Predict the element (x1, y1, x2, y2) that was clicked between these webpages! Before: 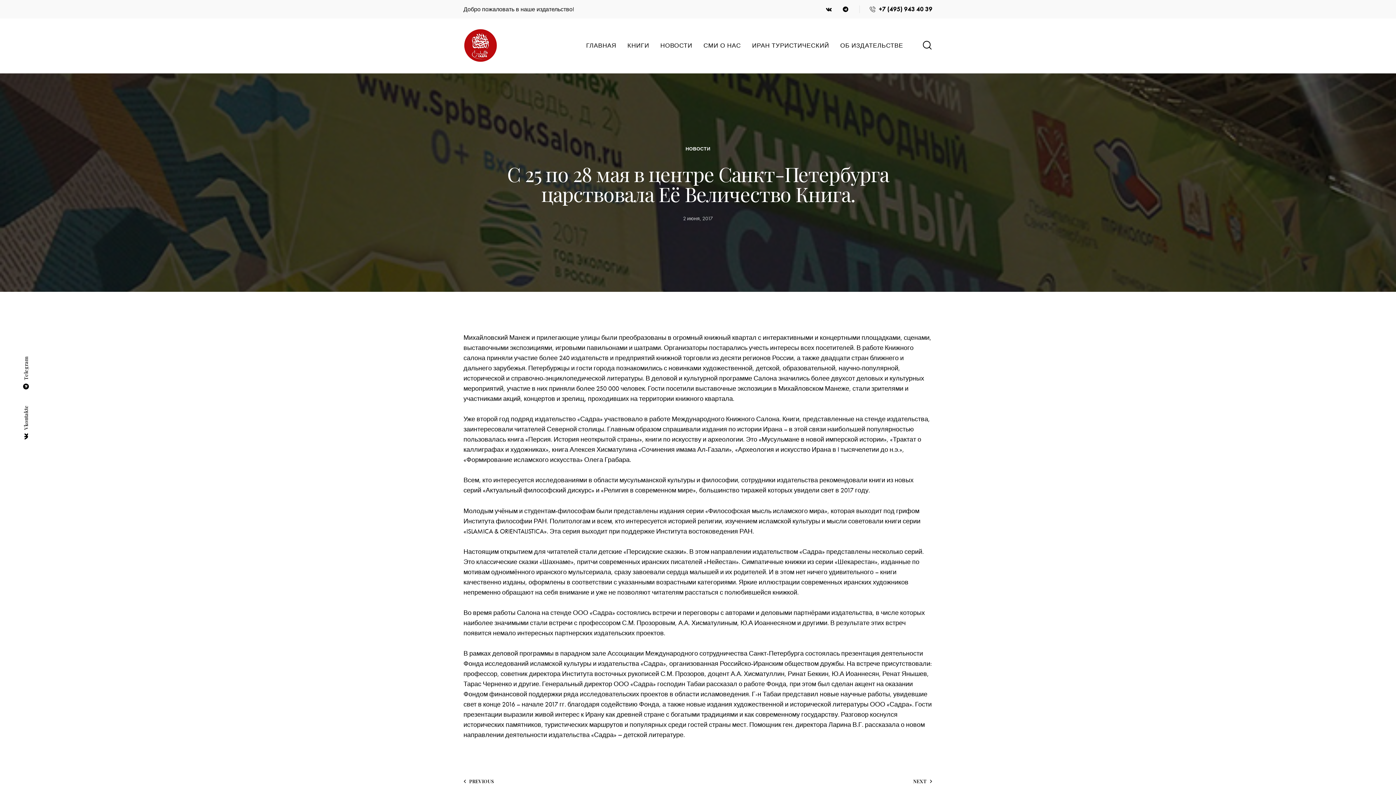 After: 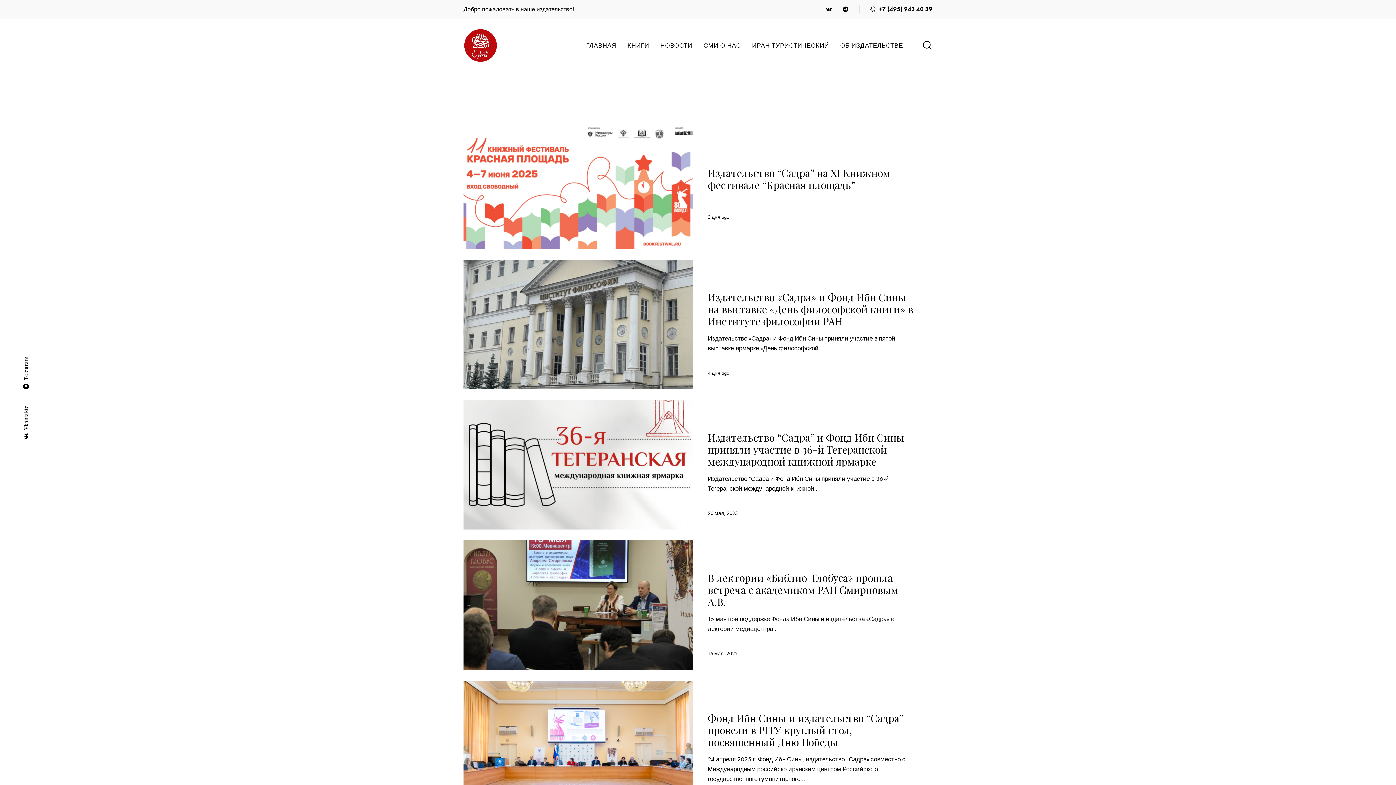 Action: bbox: (678, 143, 717, 154) label: НОВОСТИ